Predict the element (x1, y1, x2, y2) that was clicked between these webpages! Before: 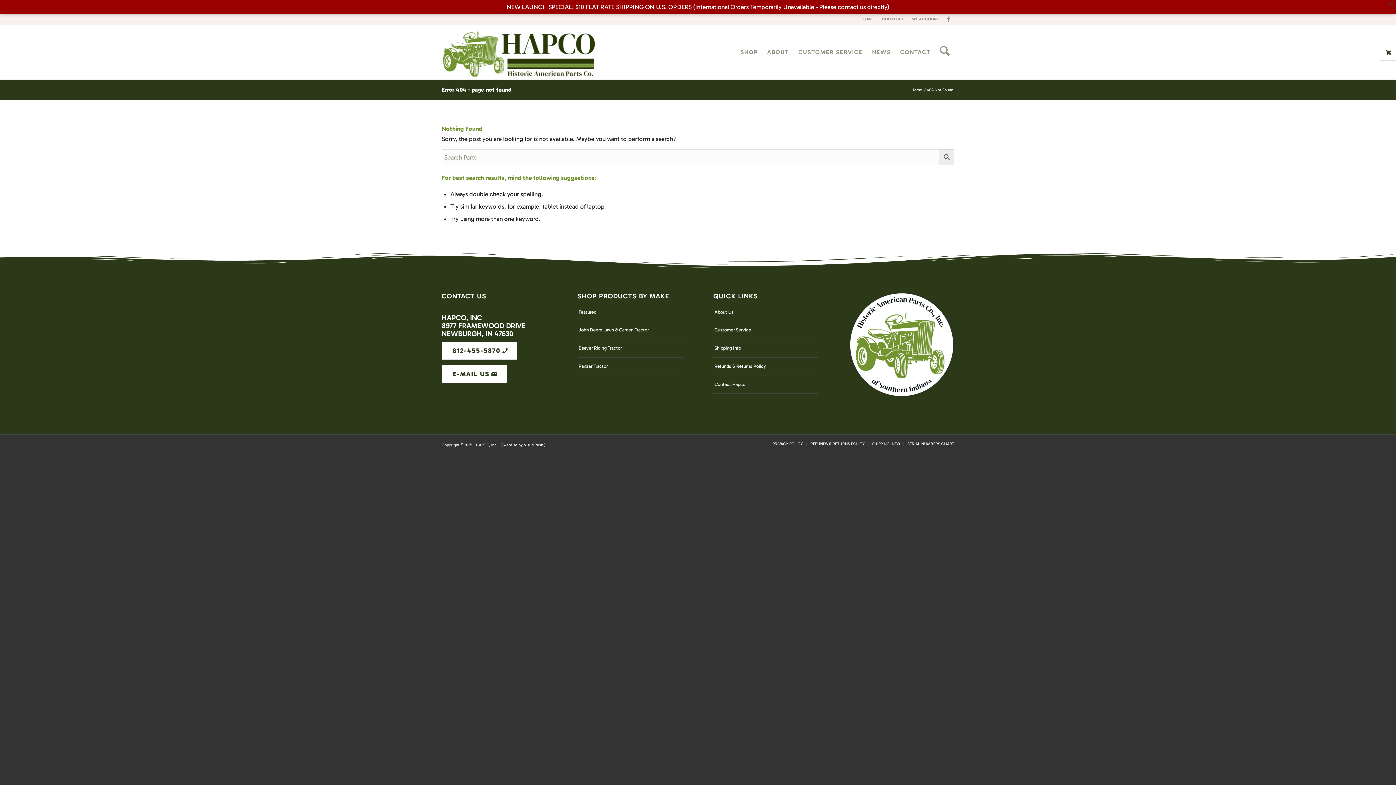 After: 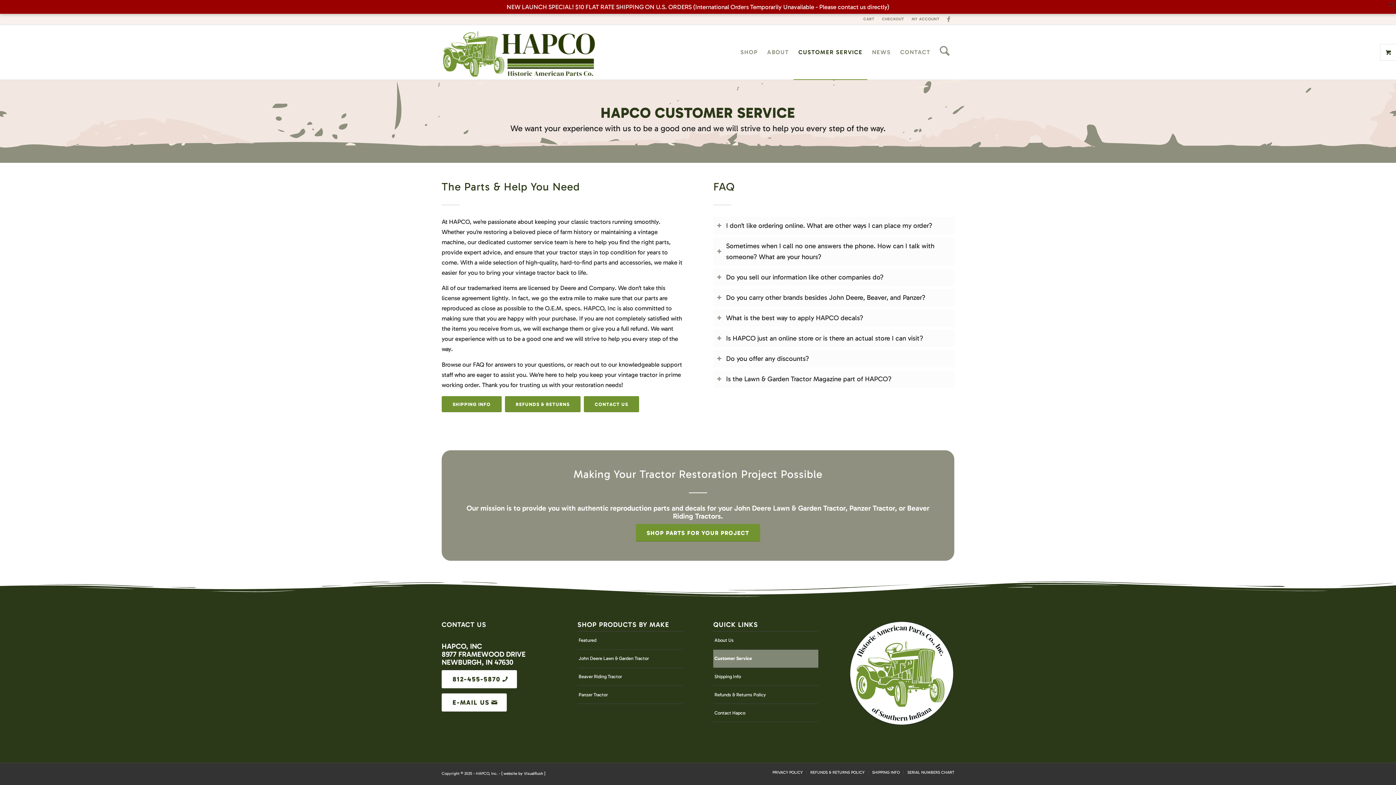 Action: label: CUSTOMER SERVICE bbox: (793, 25, 867, 79)